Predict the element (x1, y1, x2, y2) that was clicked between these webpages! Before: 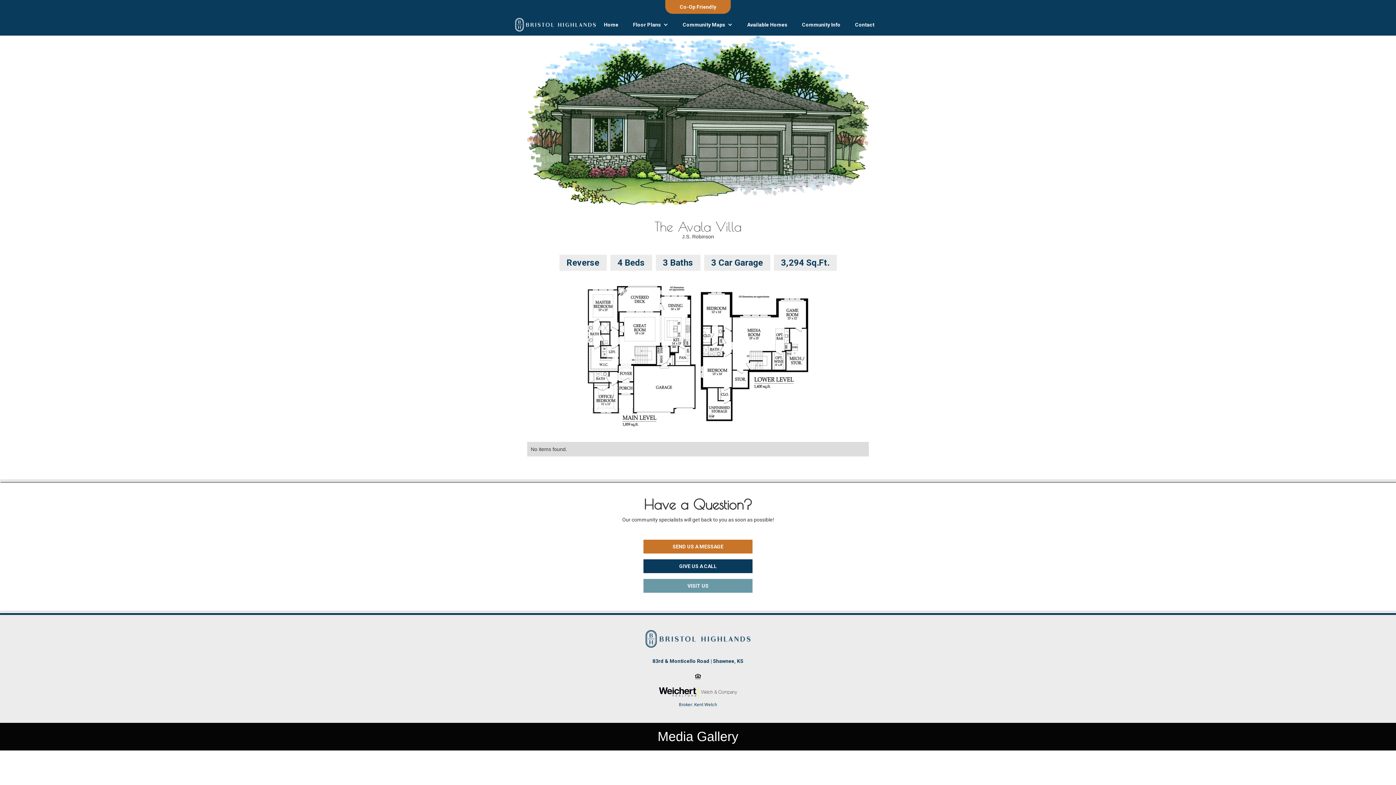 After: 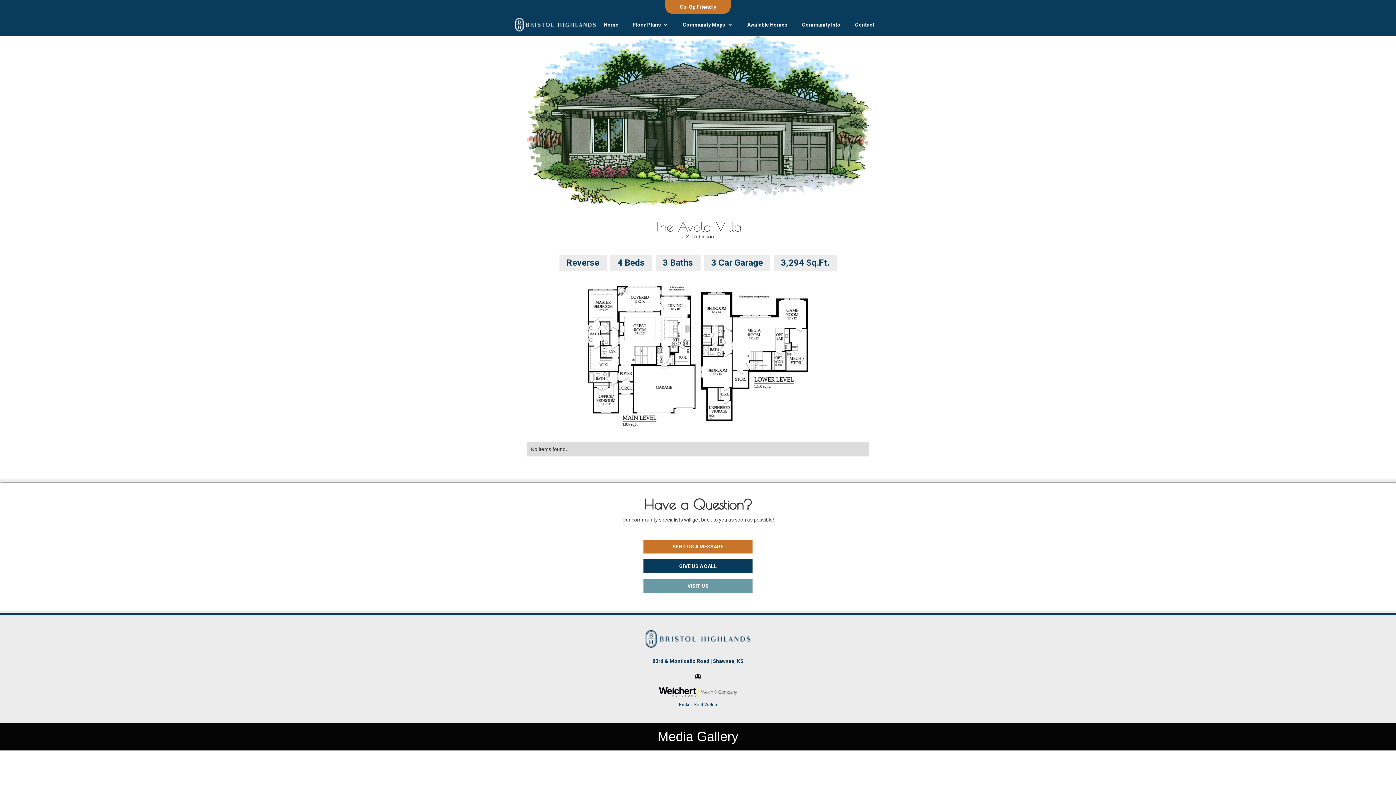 Action: bbox: (643, 559, 752, 573) label: GIVE US A CALL